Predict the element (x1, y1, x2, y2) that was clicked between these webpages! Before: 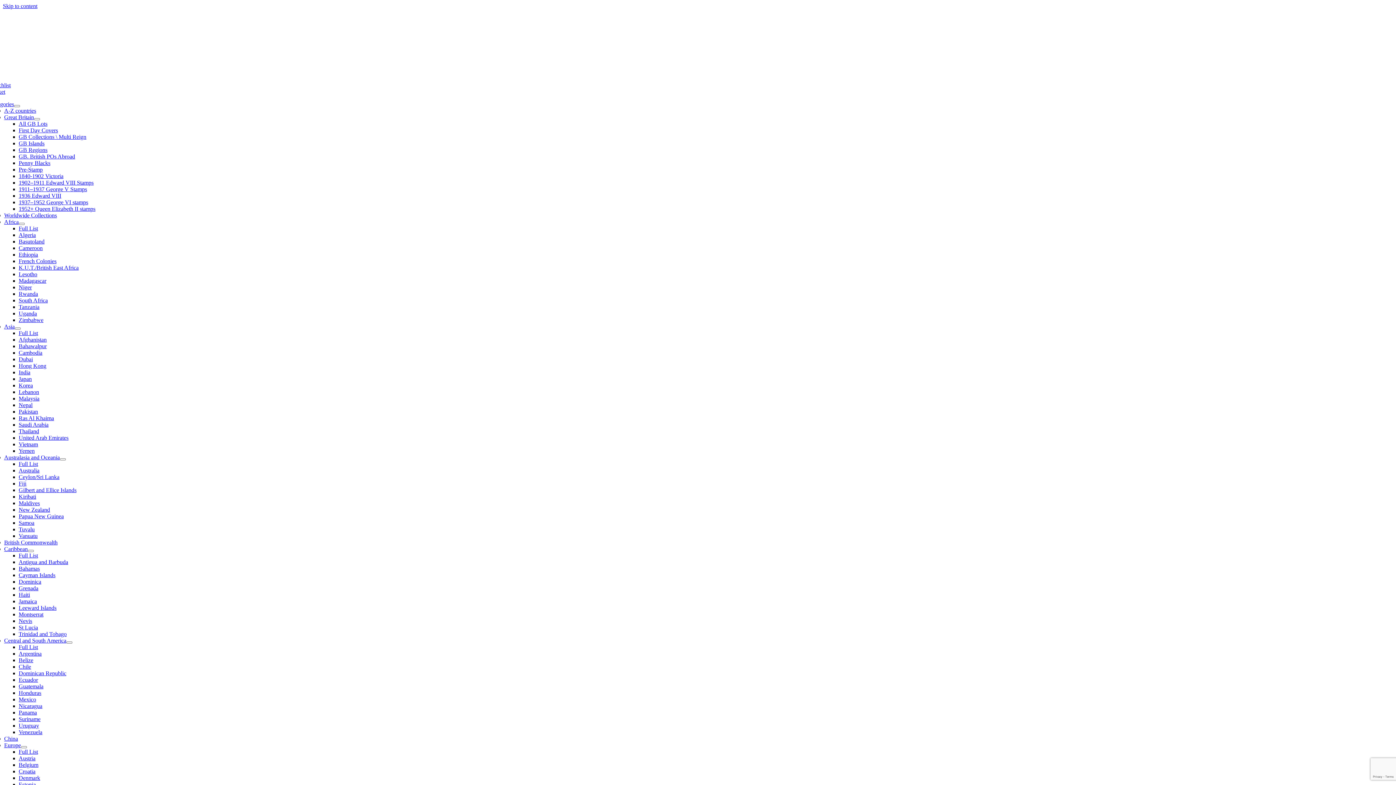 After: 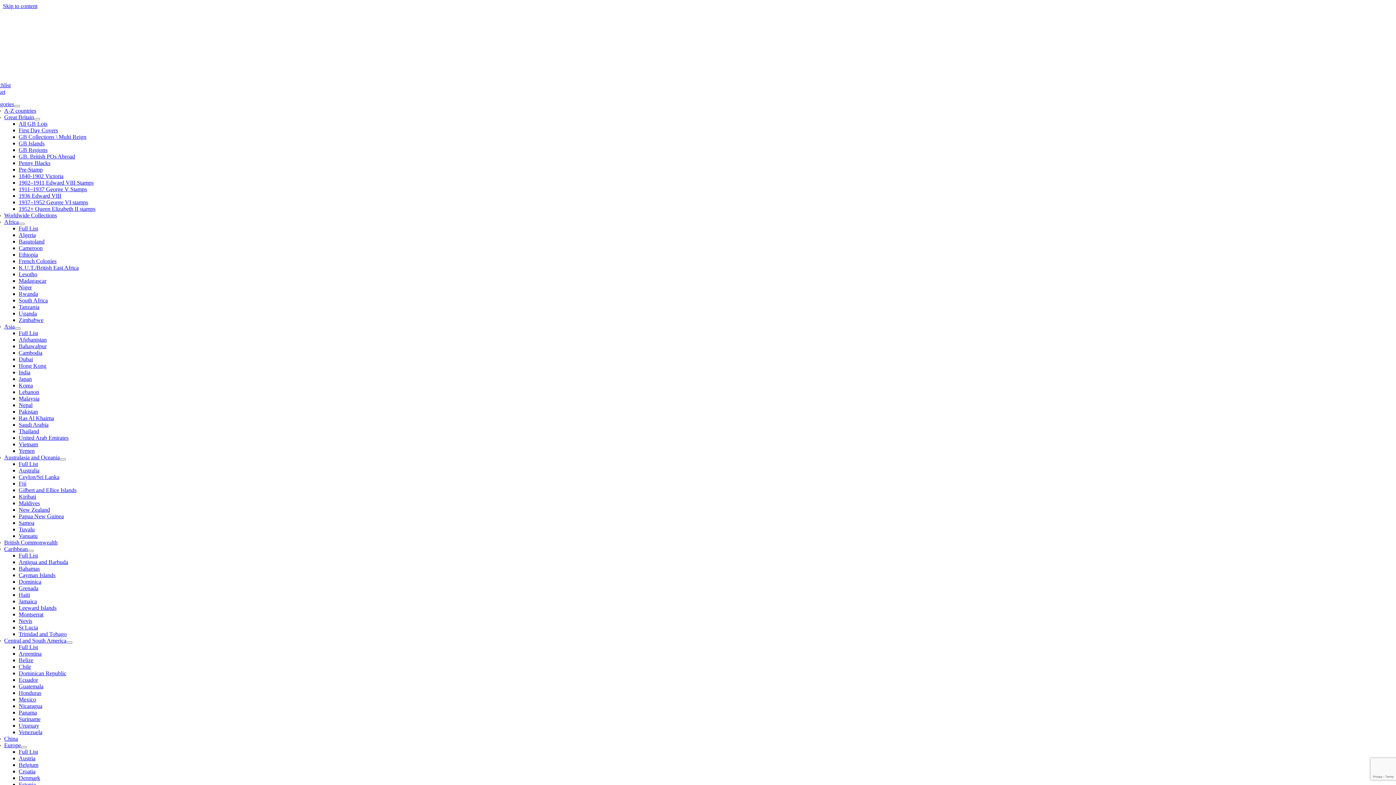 Action: label: Categories bbox: (-10, 101, 14, 107)